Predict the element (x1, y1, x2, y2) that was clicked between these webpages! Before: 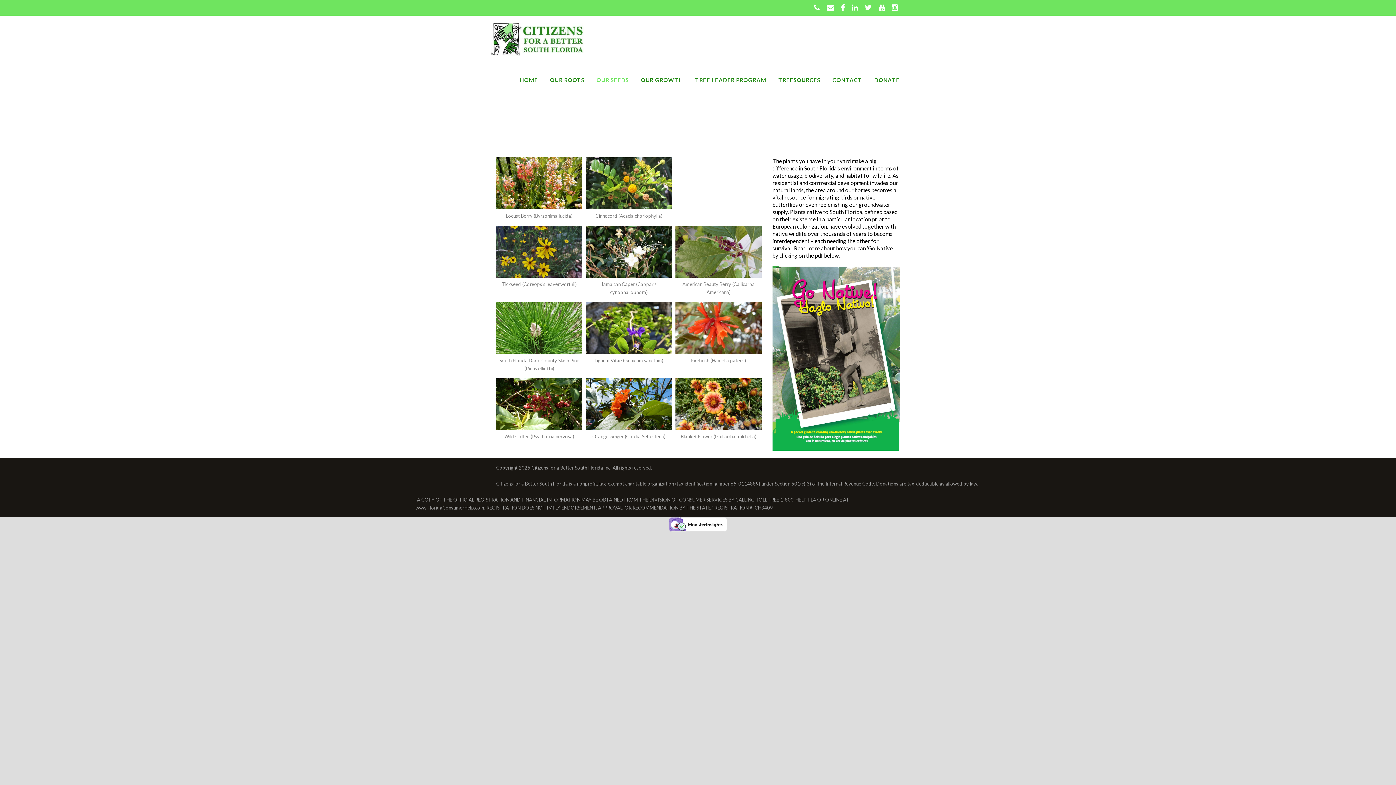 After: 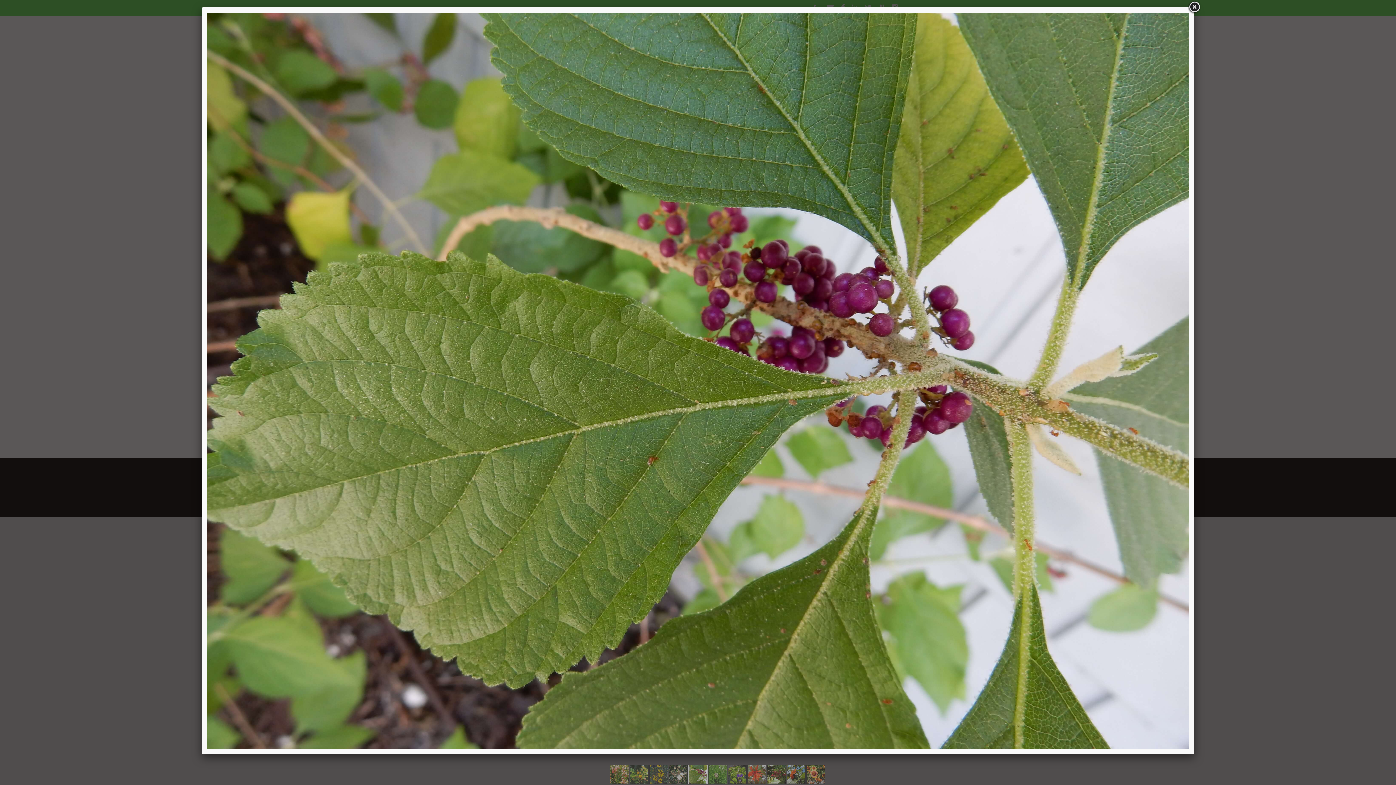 Action: bbox: (675, 225, 761, 277)